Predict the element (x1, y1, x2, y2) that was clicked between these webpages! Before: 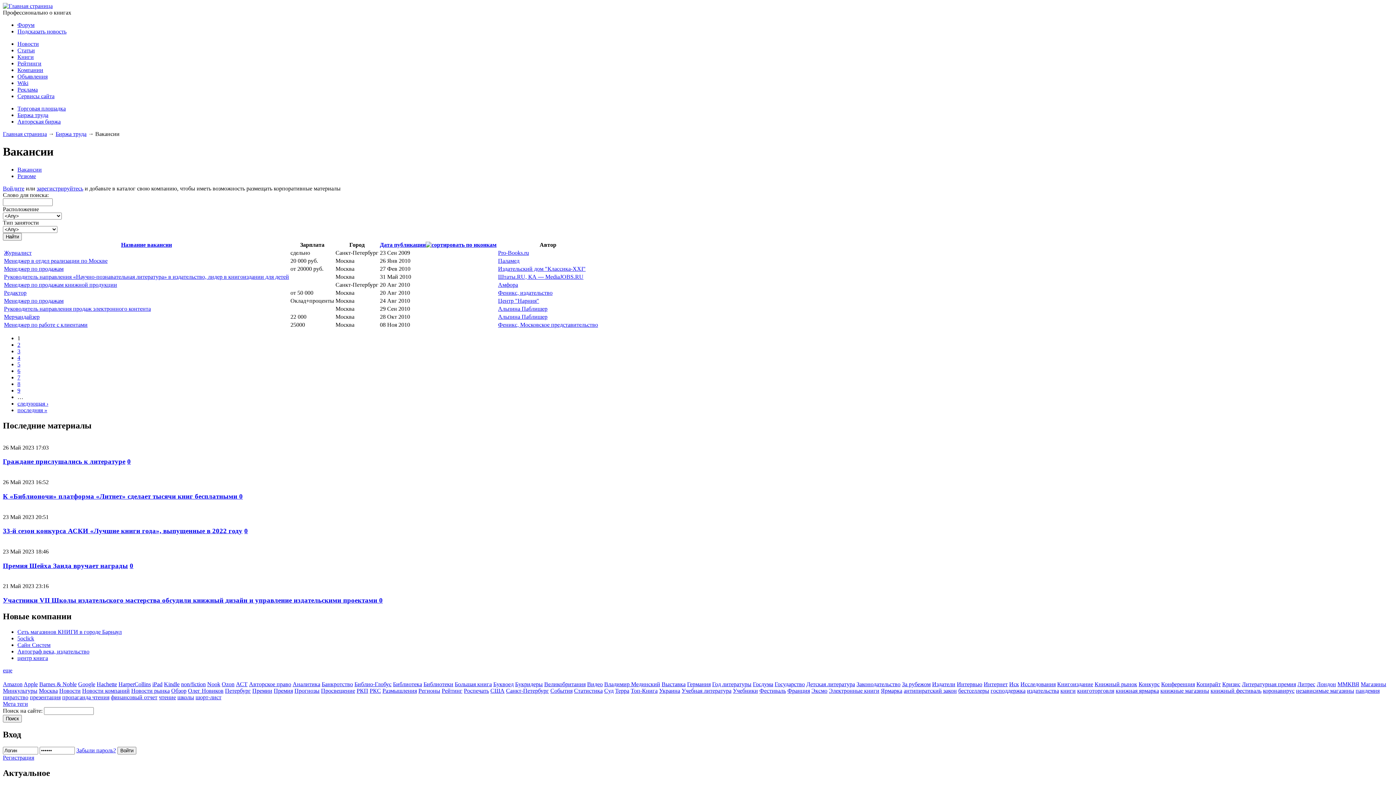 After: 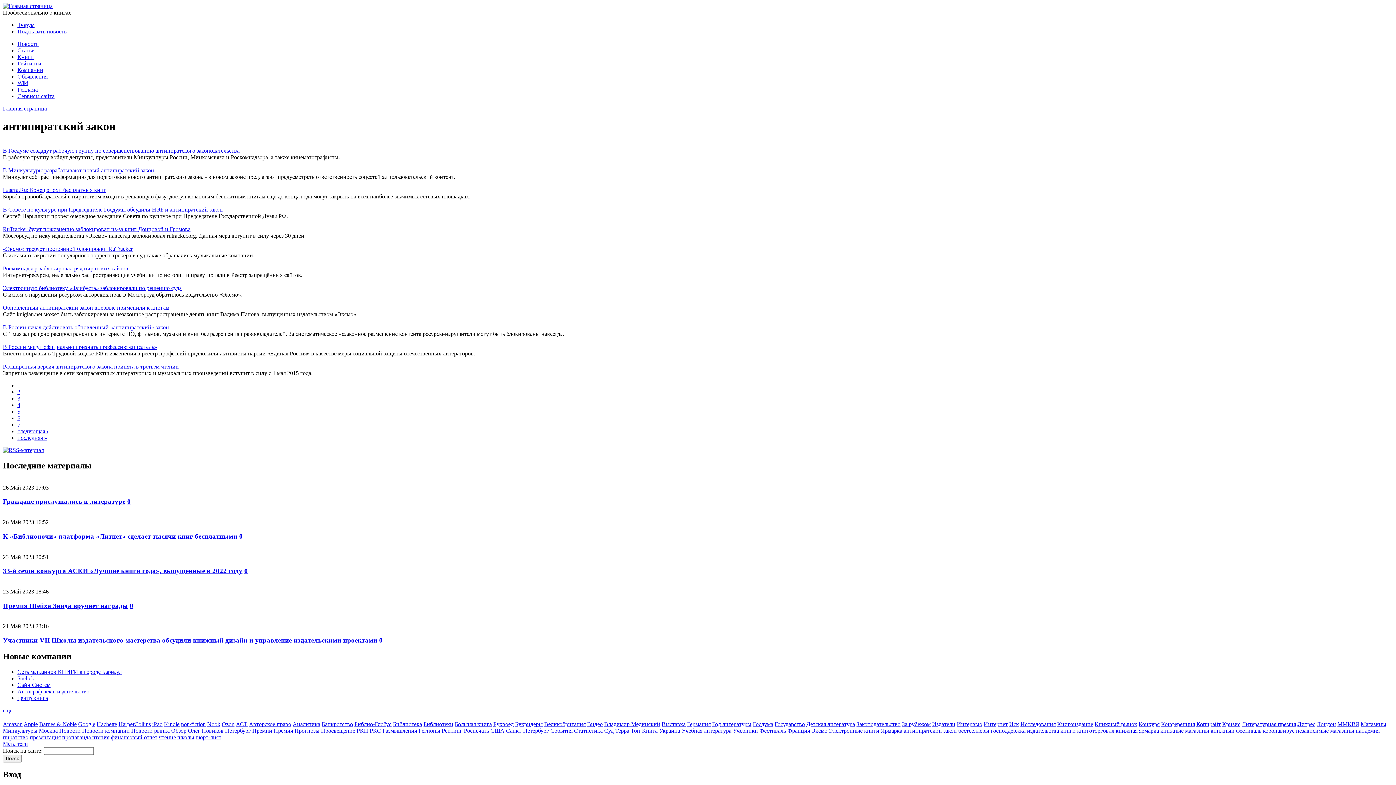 Action: label: антипиратский закон bbox: (904, 687, 957, 694)